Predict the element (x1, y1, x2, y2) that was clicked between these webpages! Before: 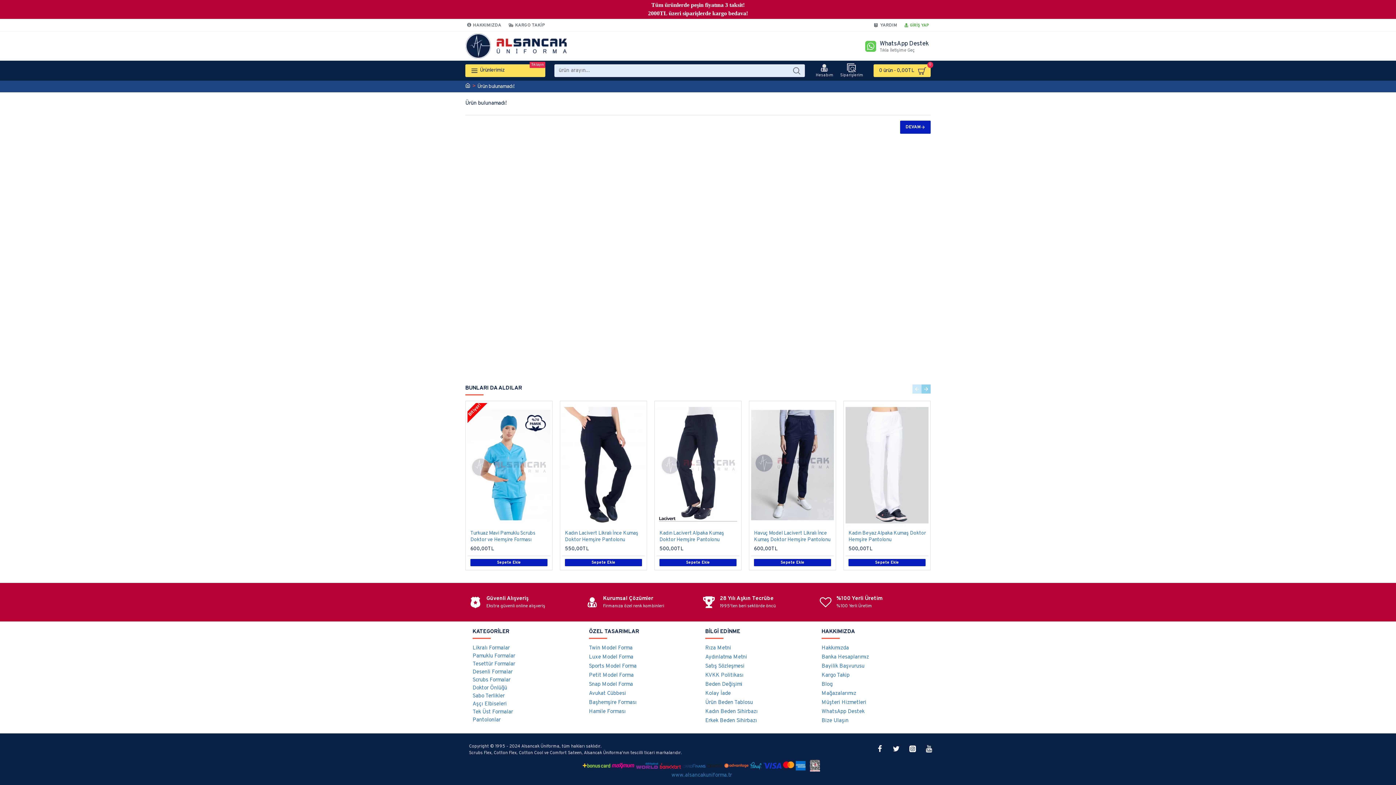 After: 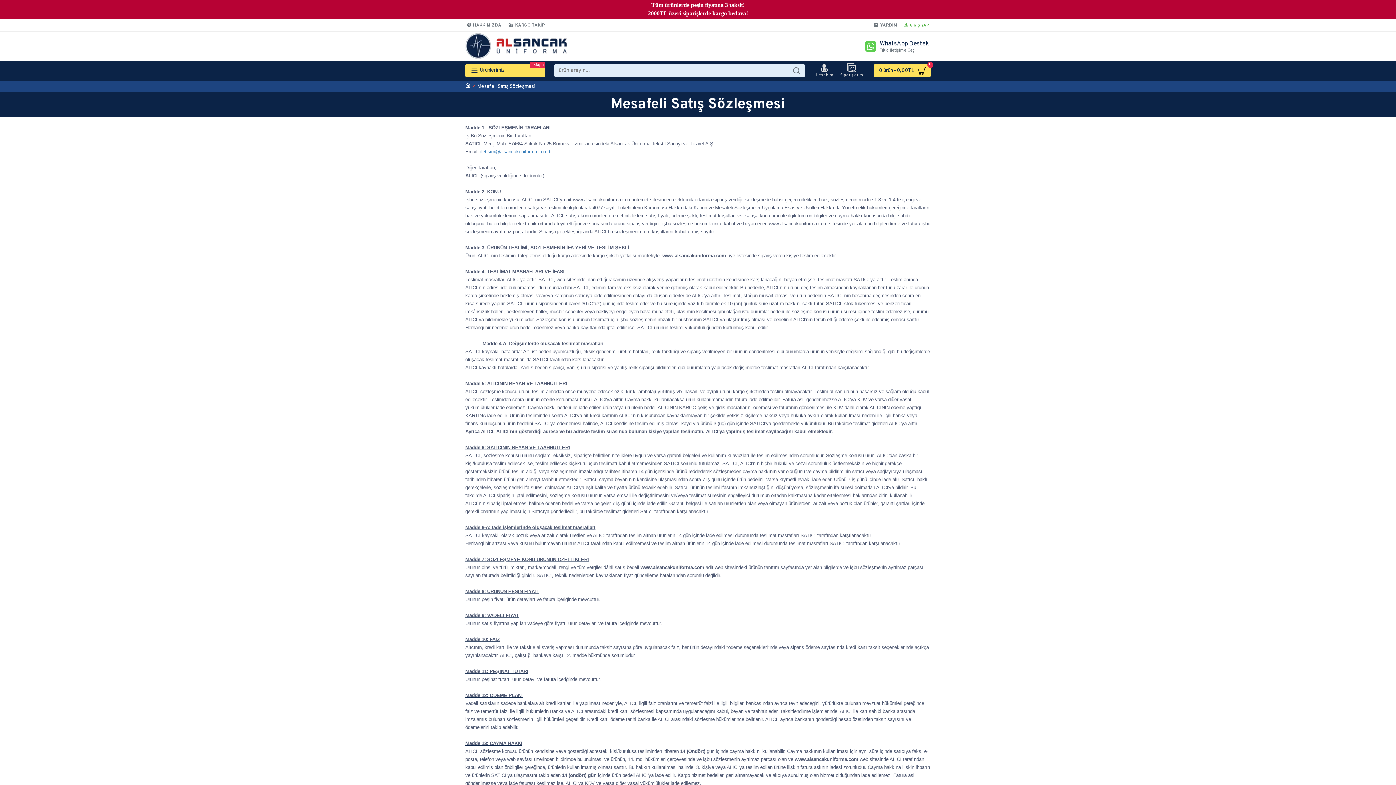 Action: bbox: (705, 662, 744, 672) label: Satış Sözleşmesi